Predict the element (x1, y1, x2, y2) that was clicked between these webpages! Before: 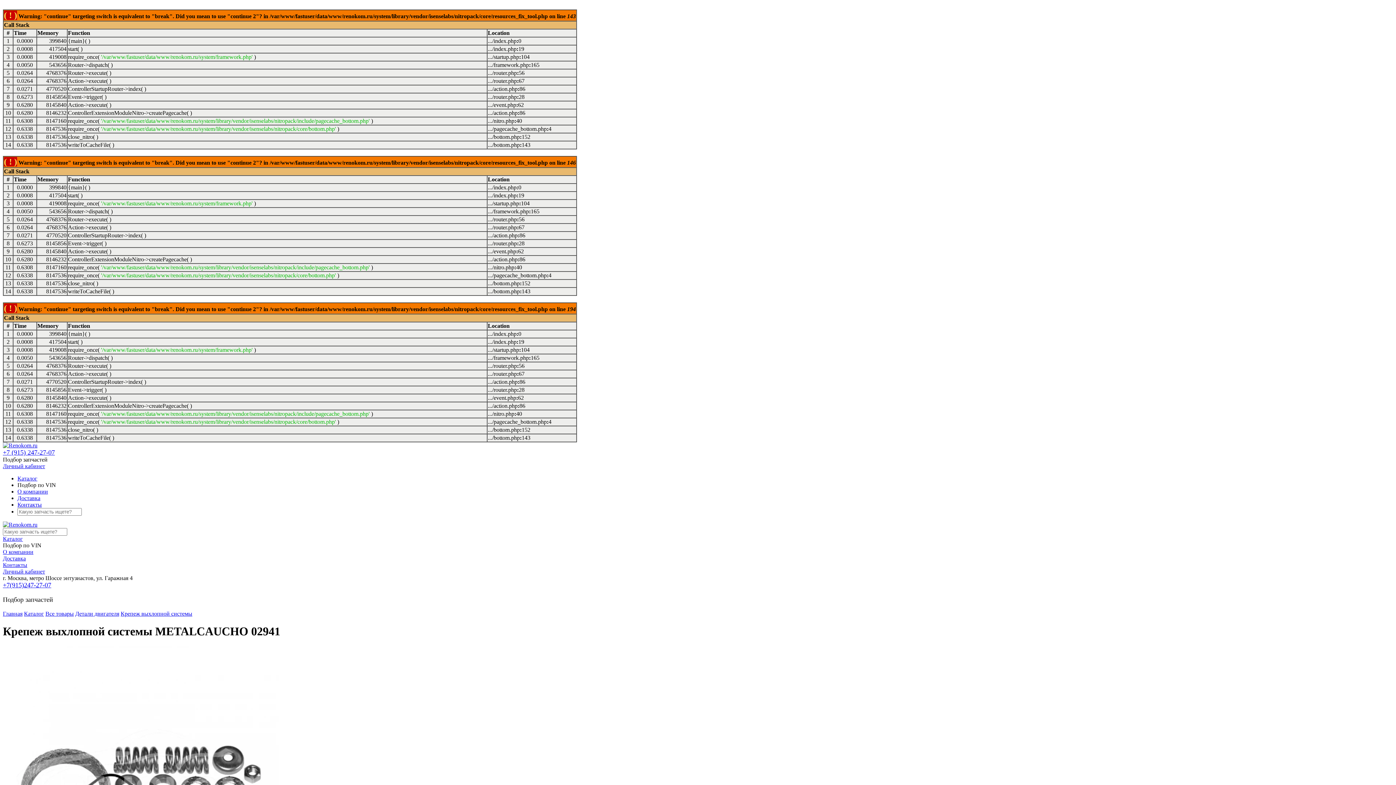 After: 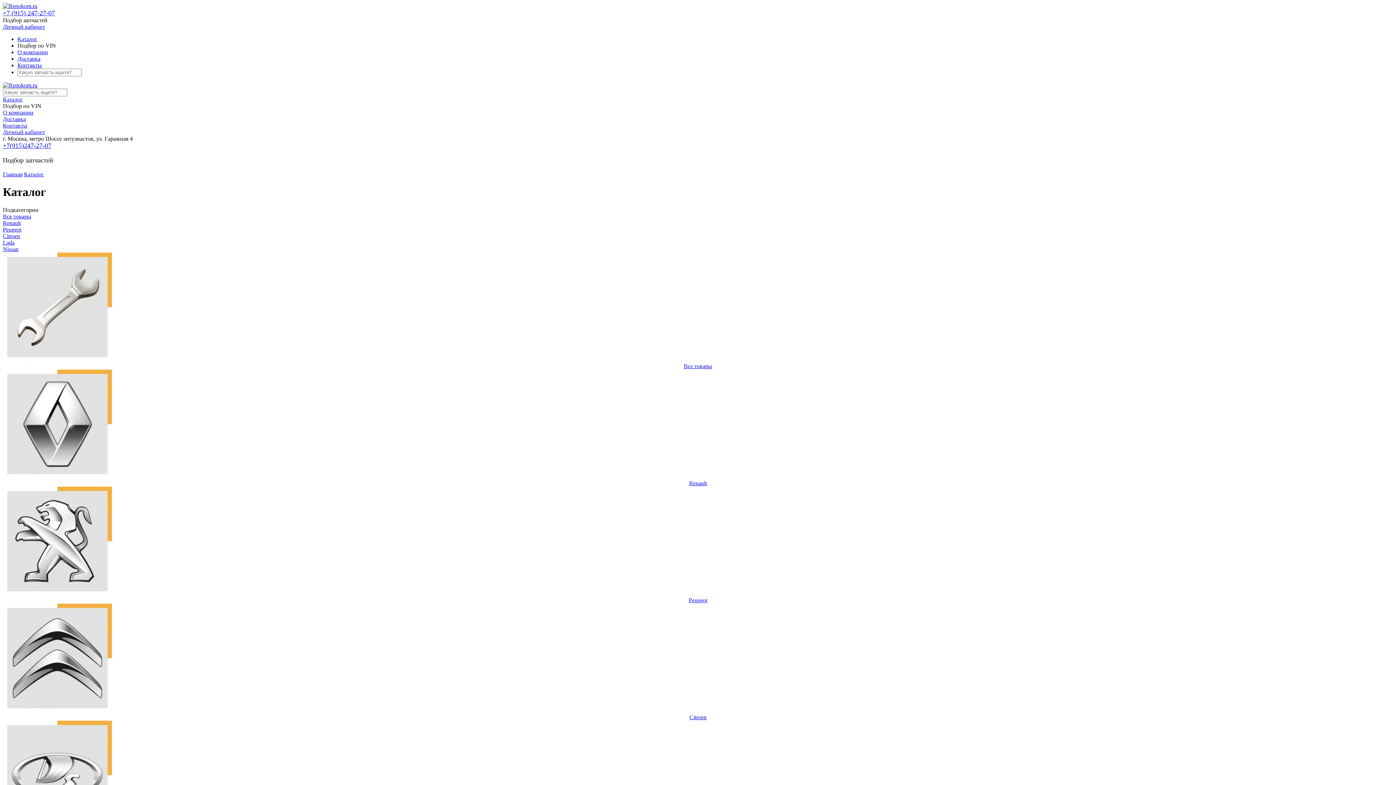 Action: label: Каталог bbox: (2, 536, 22, 542)